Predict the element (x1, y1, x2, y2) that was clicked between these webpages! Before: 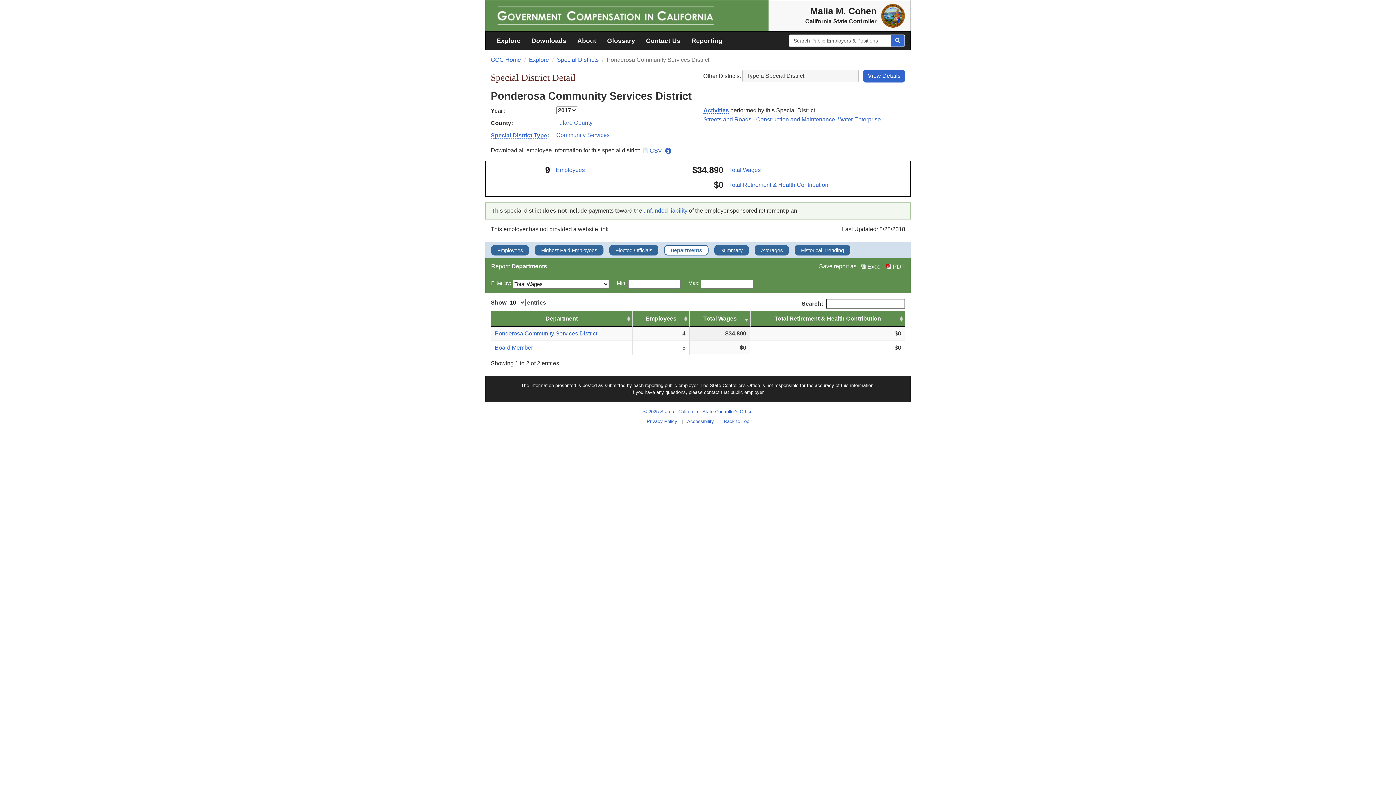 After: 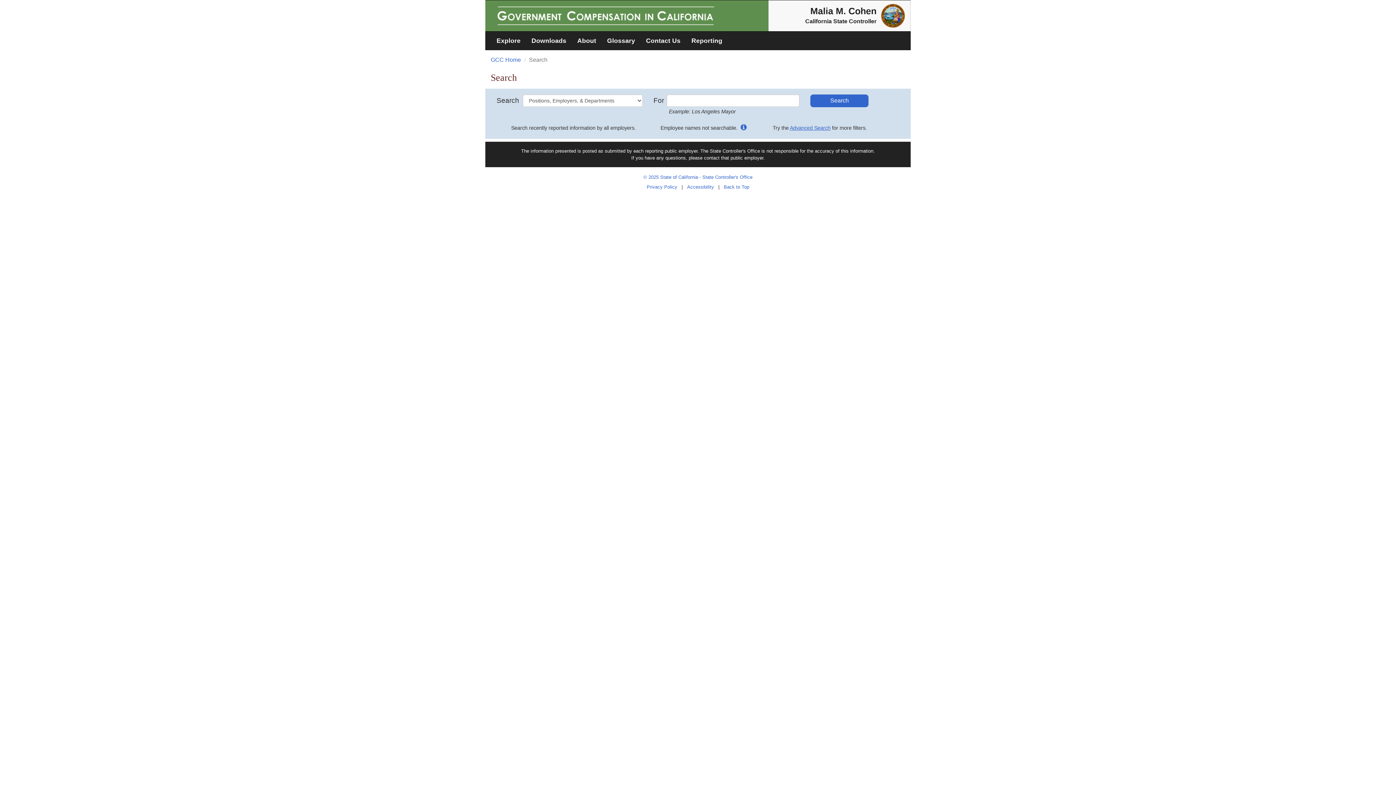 Action: bbox: (890, 34, 905, 46)